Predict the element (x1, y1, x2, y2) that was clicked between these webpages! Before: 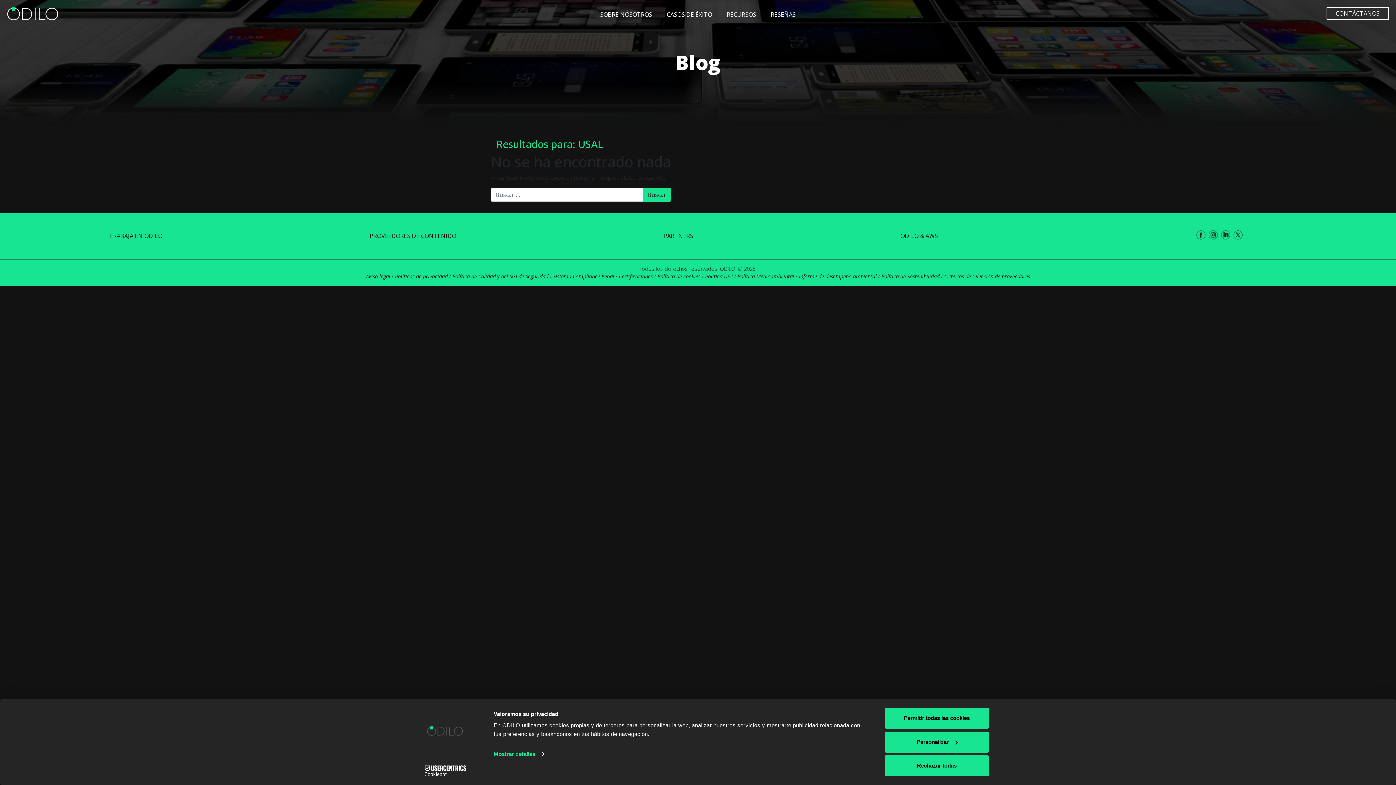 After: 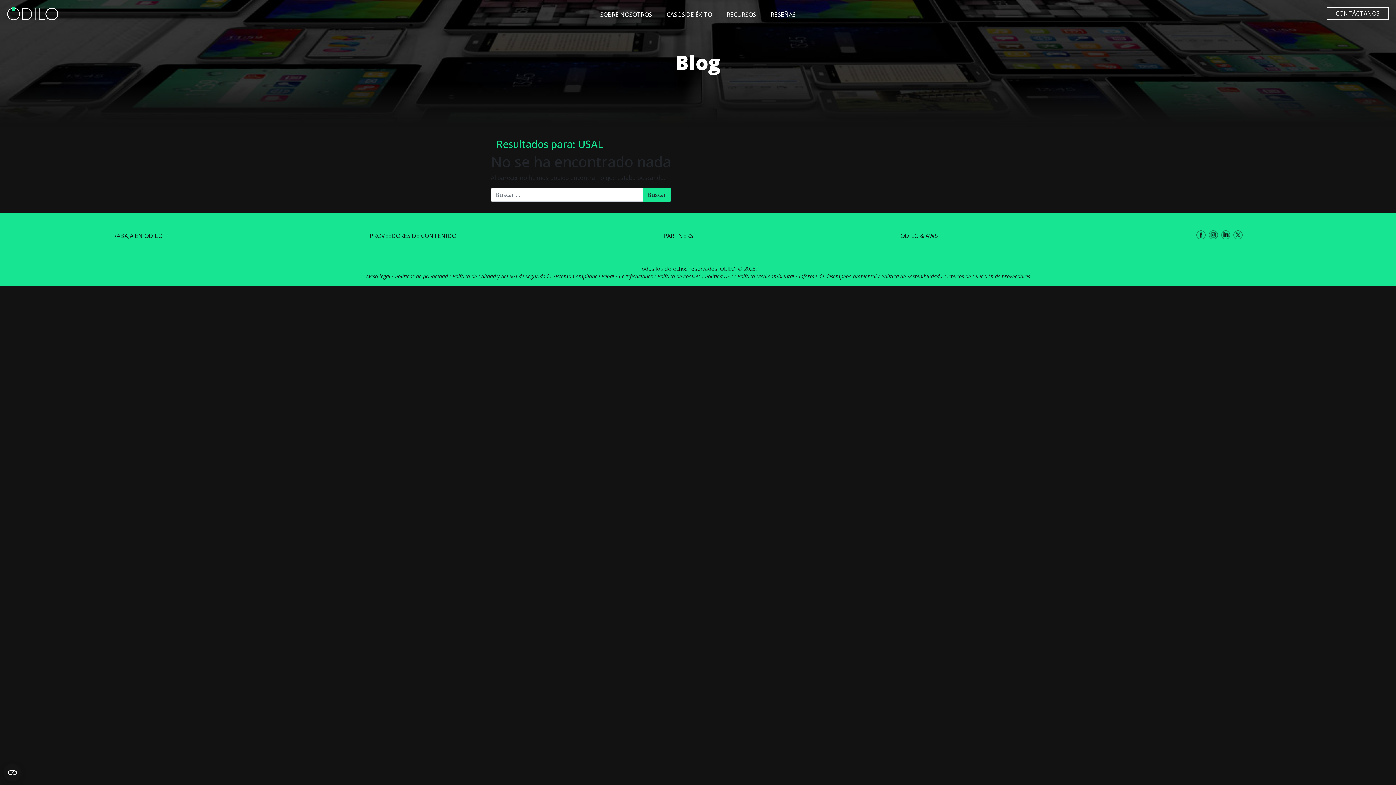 Action: bbox: (885, 708, 989, 729) label: Permitir todas las cookies